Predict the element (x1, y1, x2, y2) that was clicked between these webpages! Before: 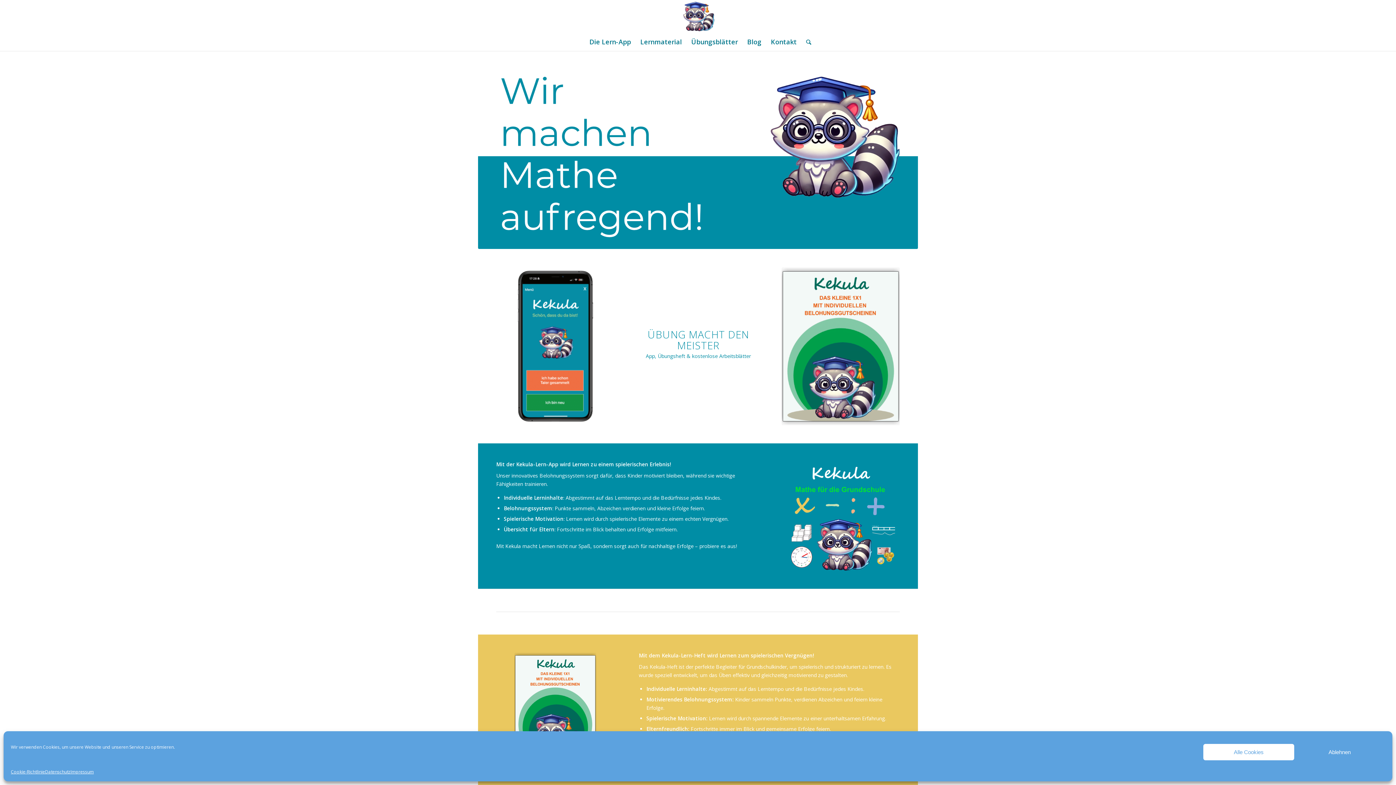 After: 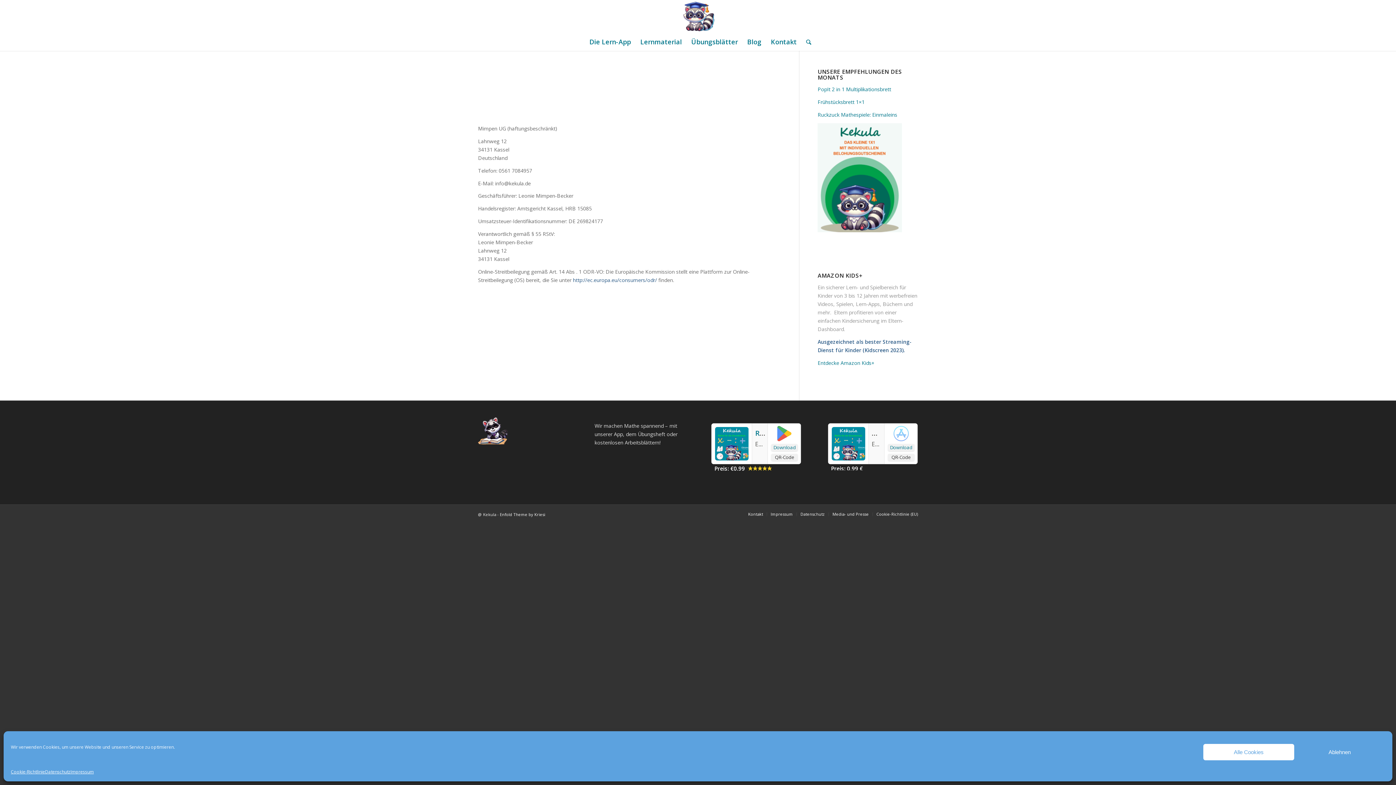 Action: bbox: (70, 768, 93, 776) label: Impressum